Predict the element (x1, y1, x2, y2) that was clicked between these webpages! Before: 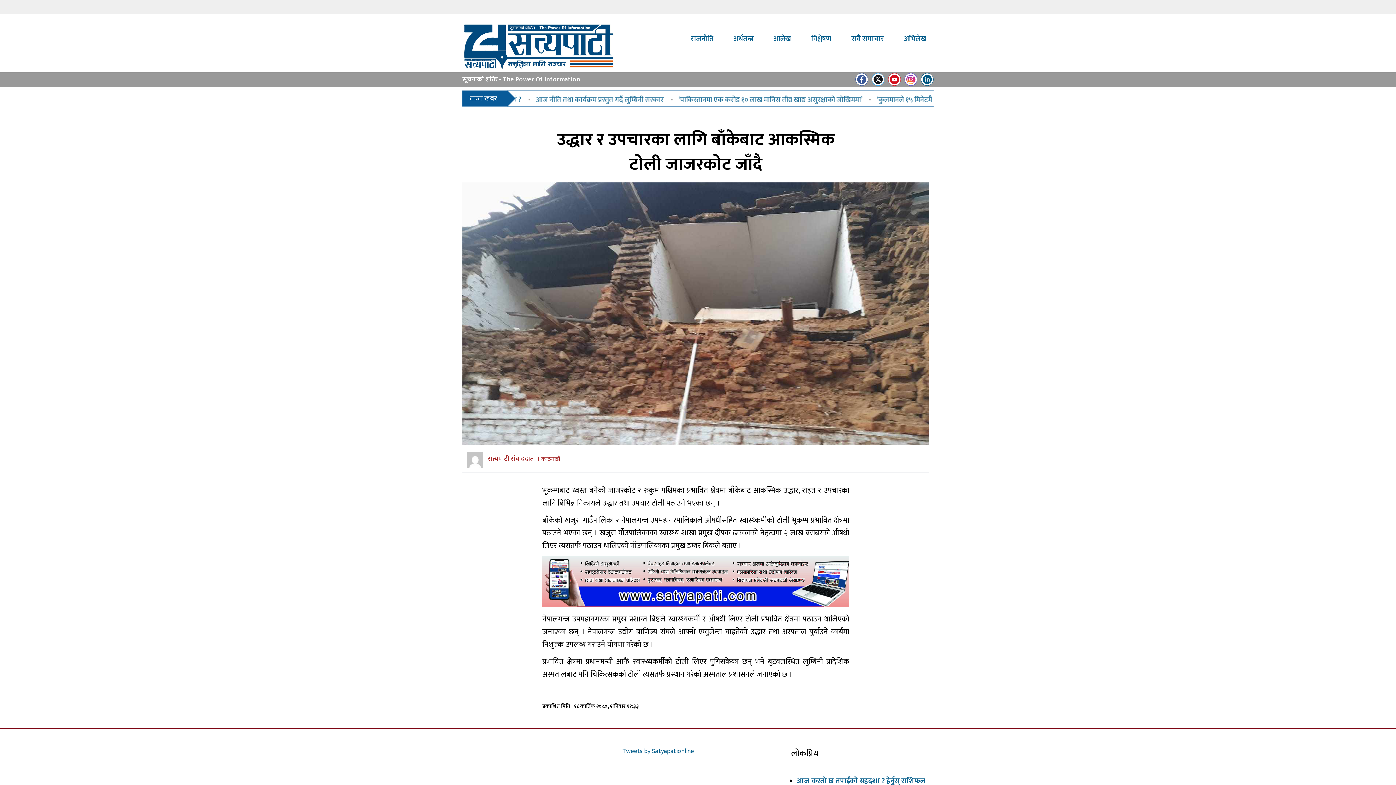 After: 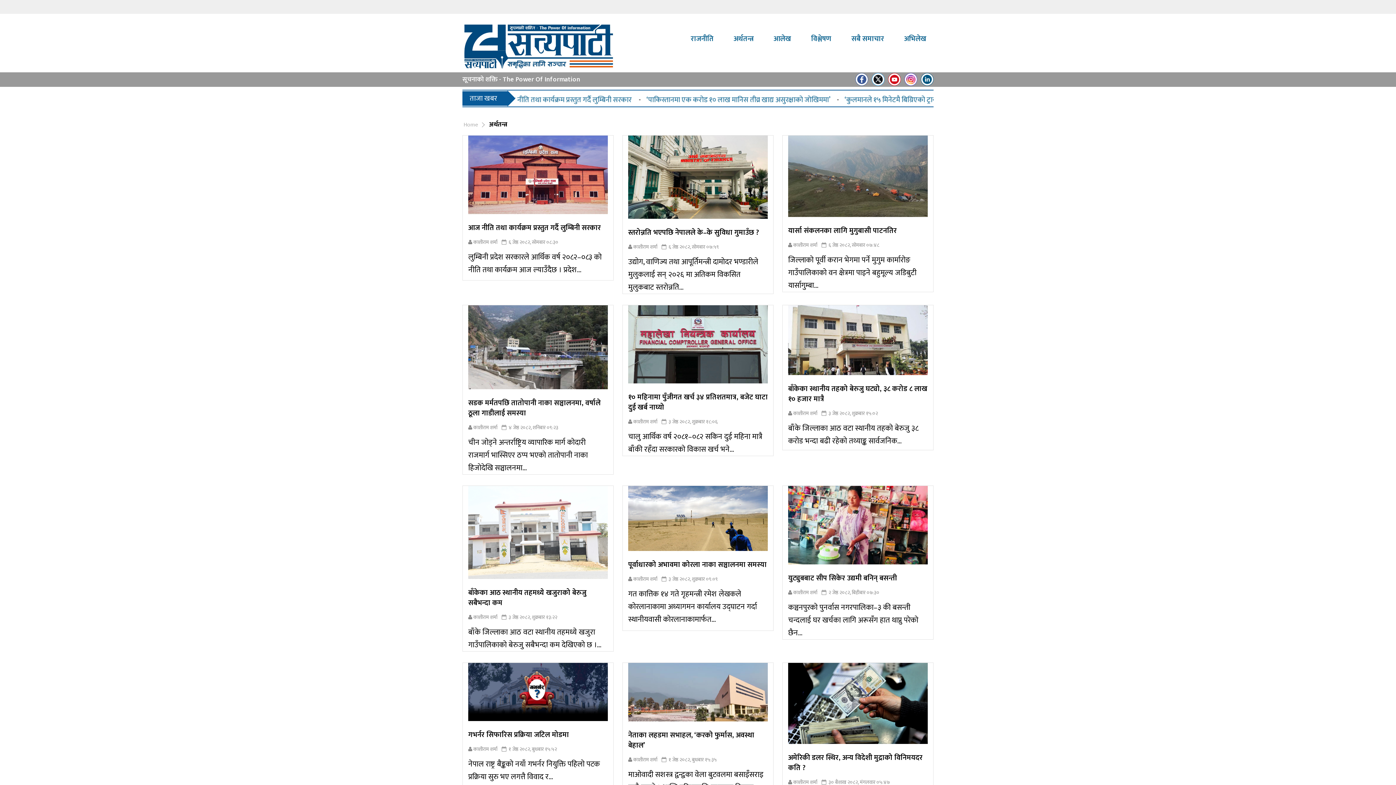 Action: bbox: (733, 32, 753, 45) label: अर्थतन्त्र